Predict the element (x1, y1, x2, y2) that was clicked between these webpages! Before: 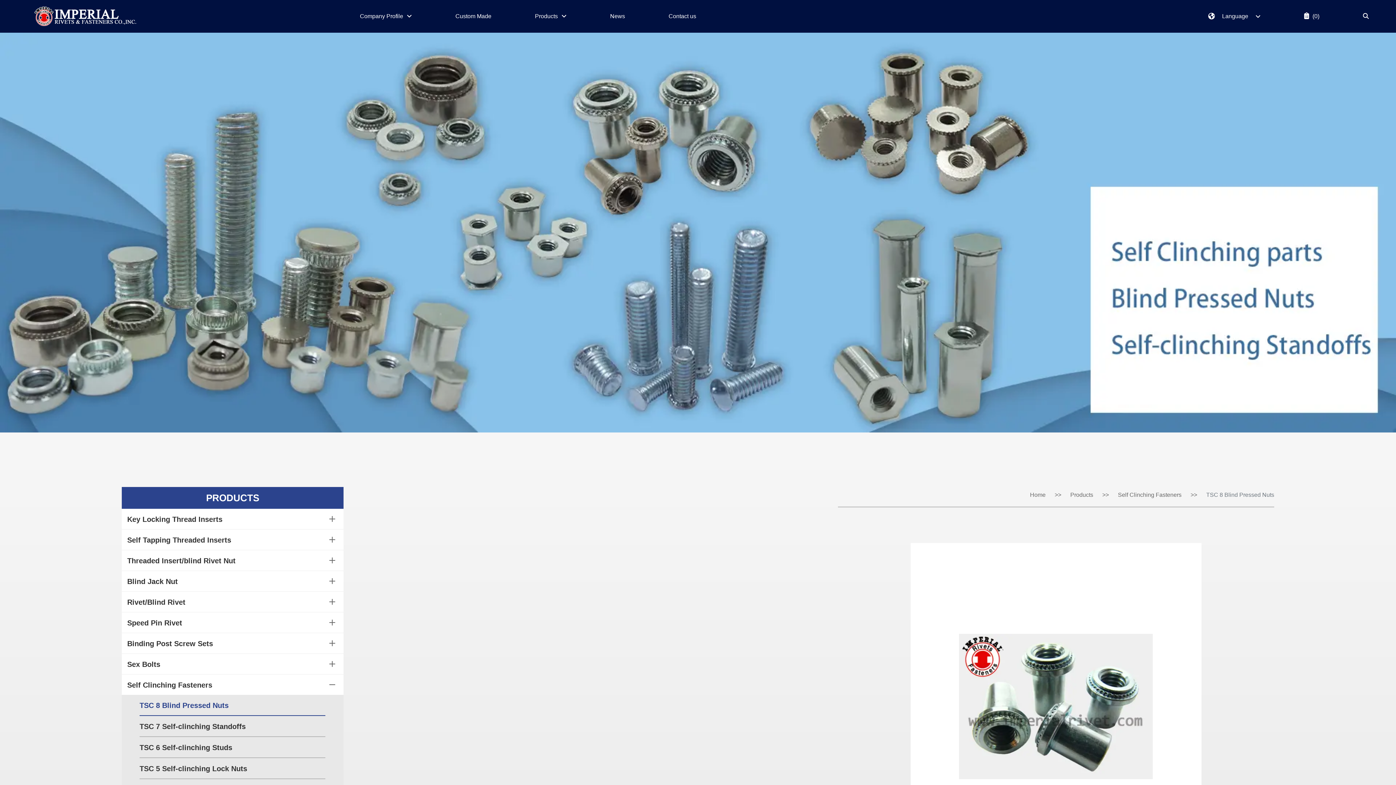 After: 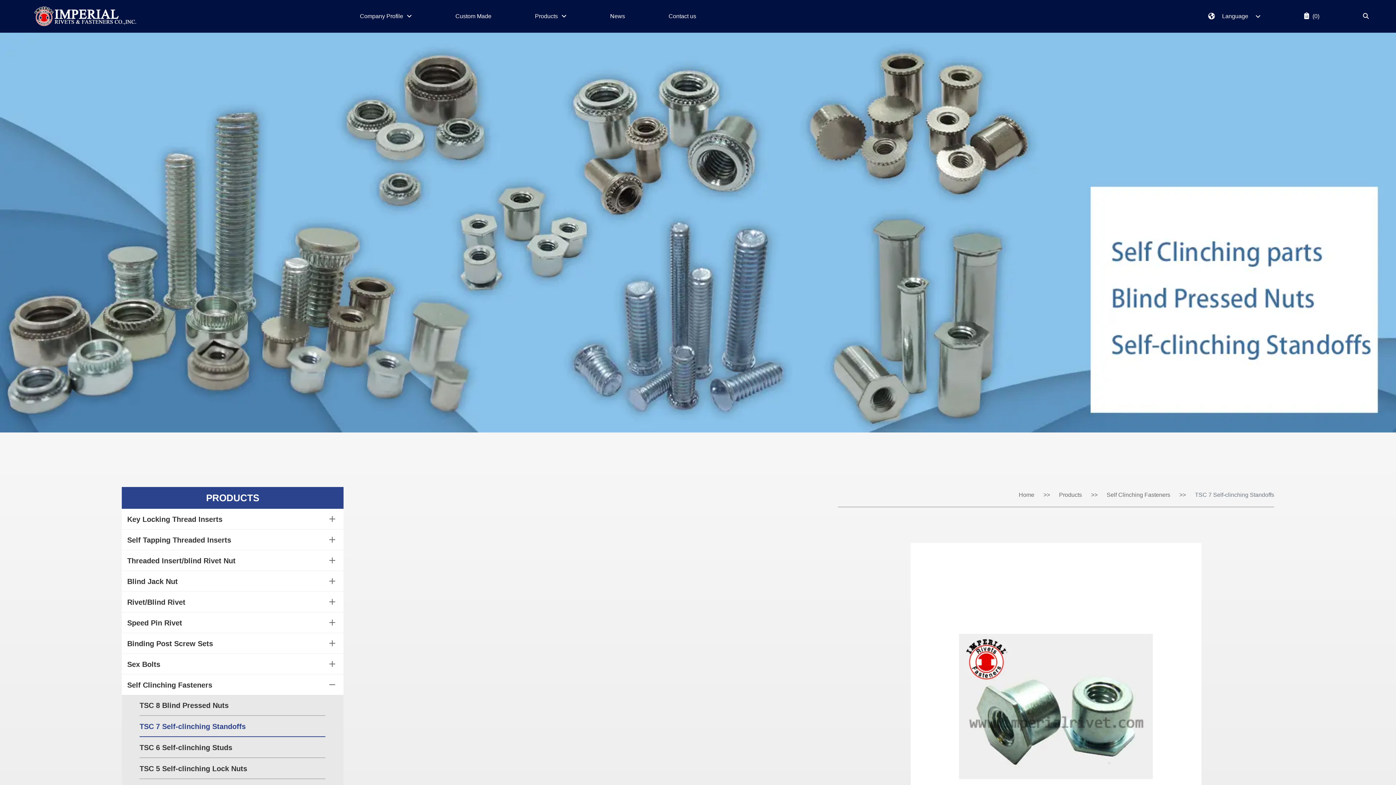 Action: label: TSC 7 Self-clinching Standoffs bbox: (139, 721, 325, 737)